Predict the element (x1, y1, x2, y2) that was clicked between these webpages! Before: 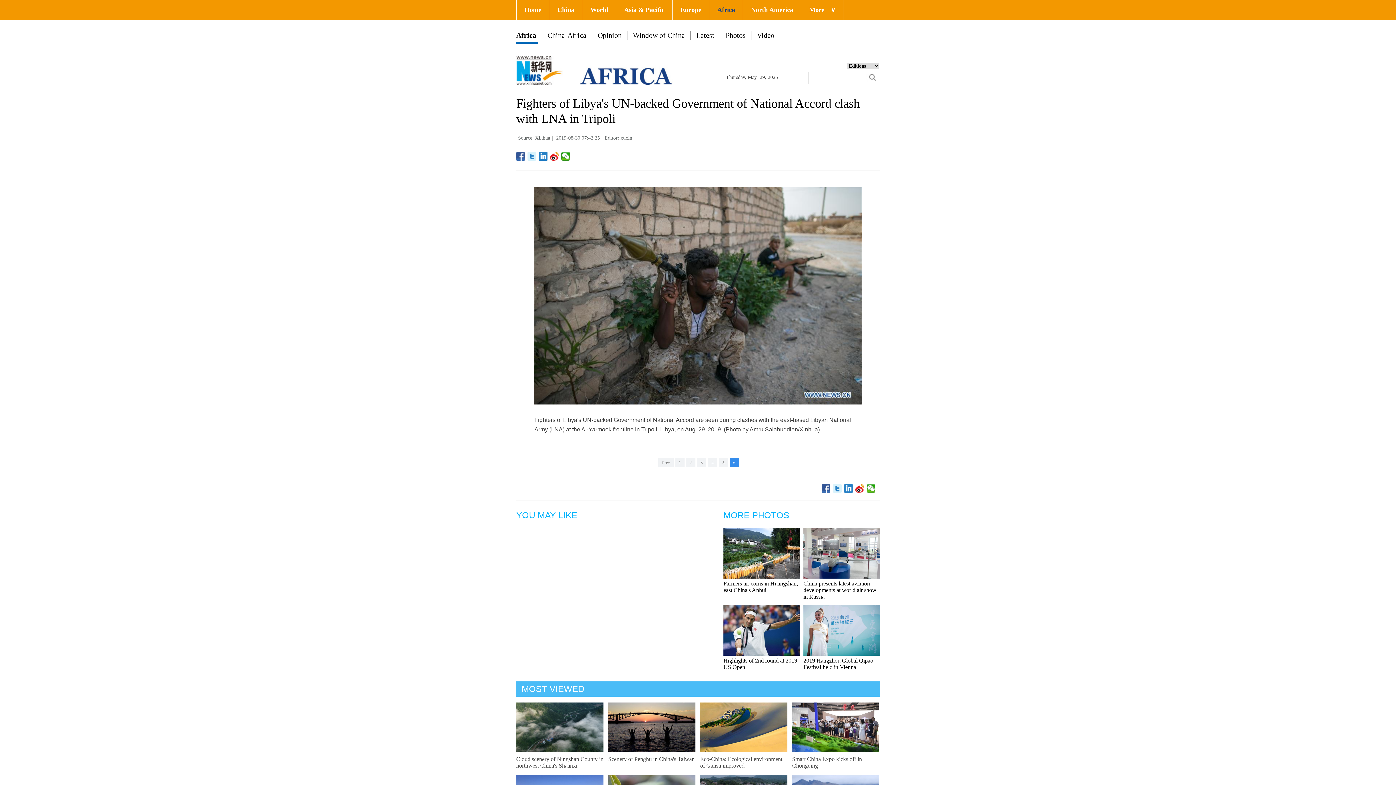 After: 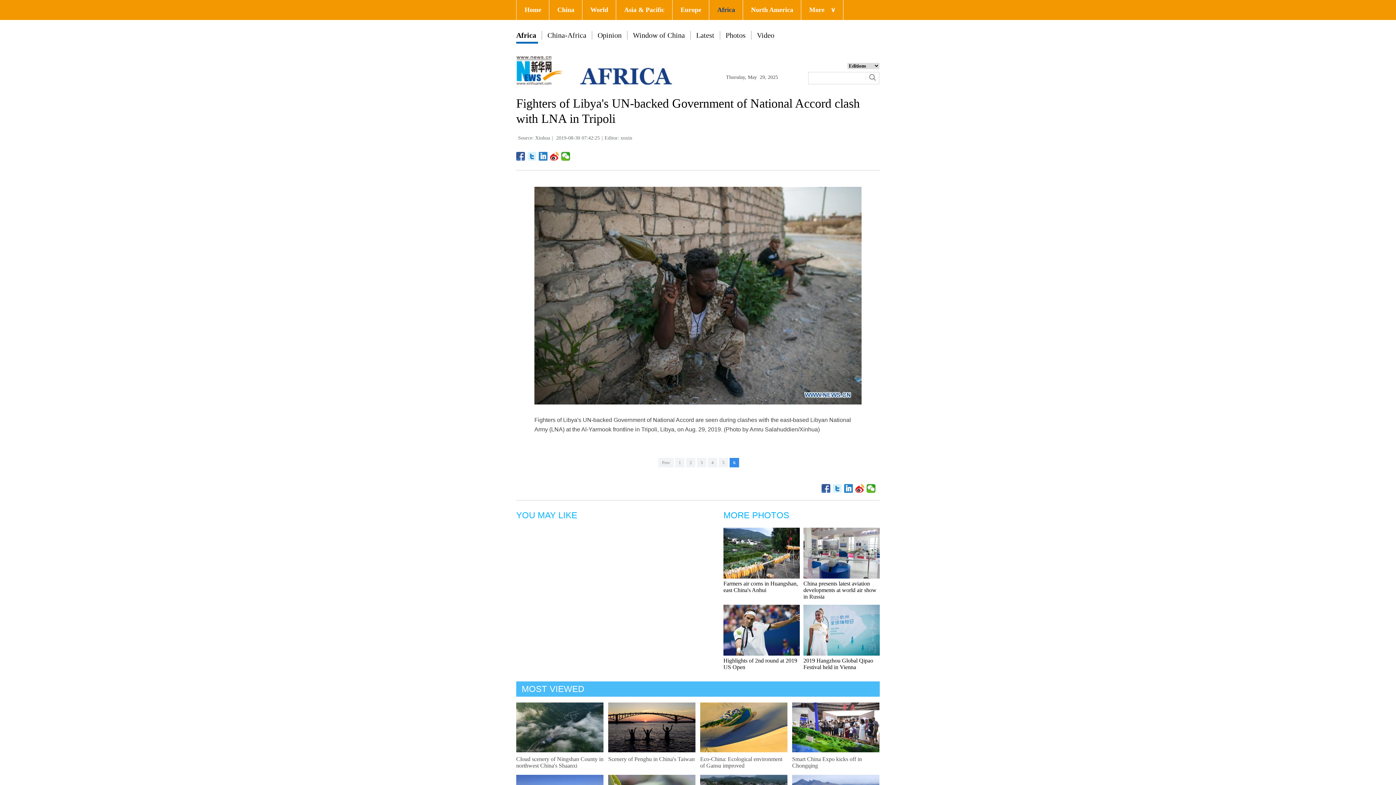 Action: bbox: (803, 528, 880, 578)